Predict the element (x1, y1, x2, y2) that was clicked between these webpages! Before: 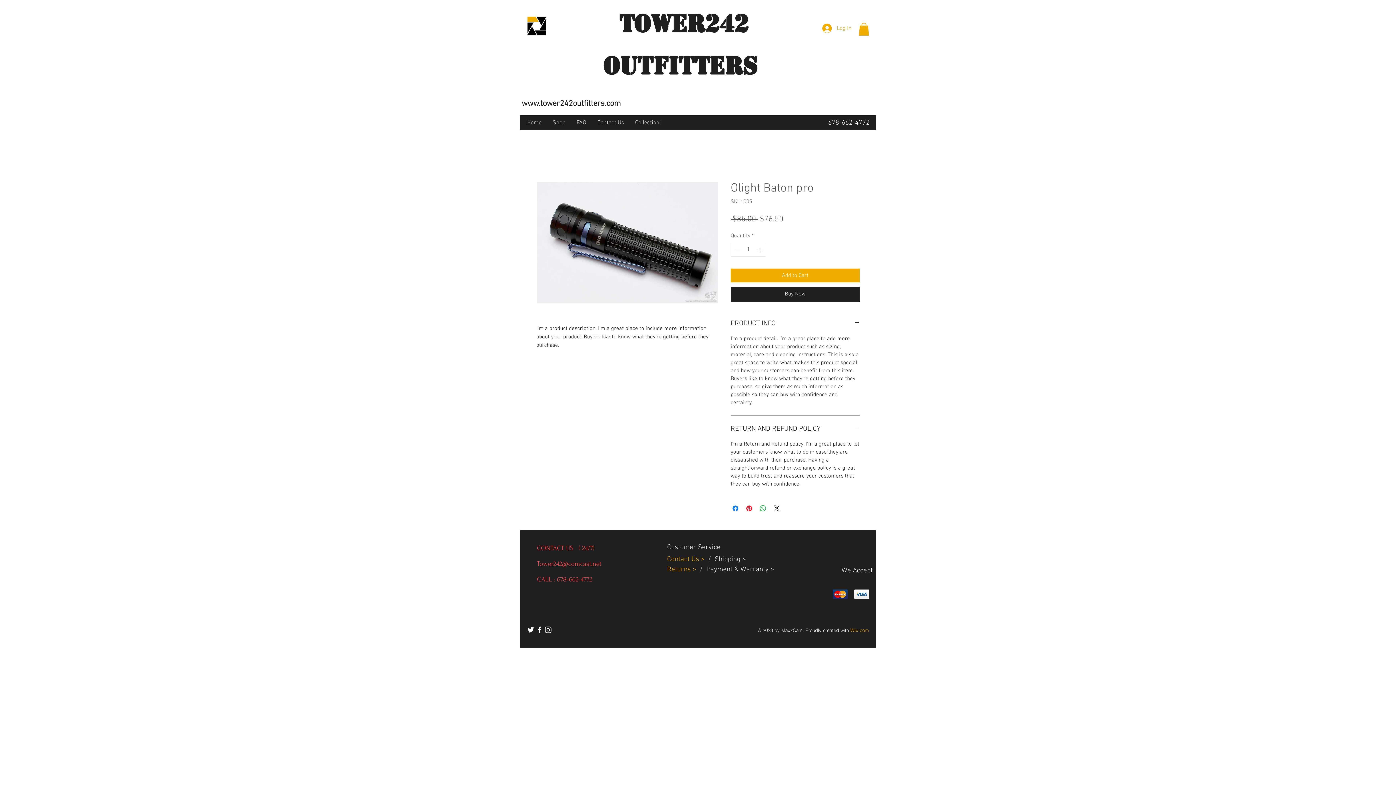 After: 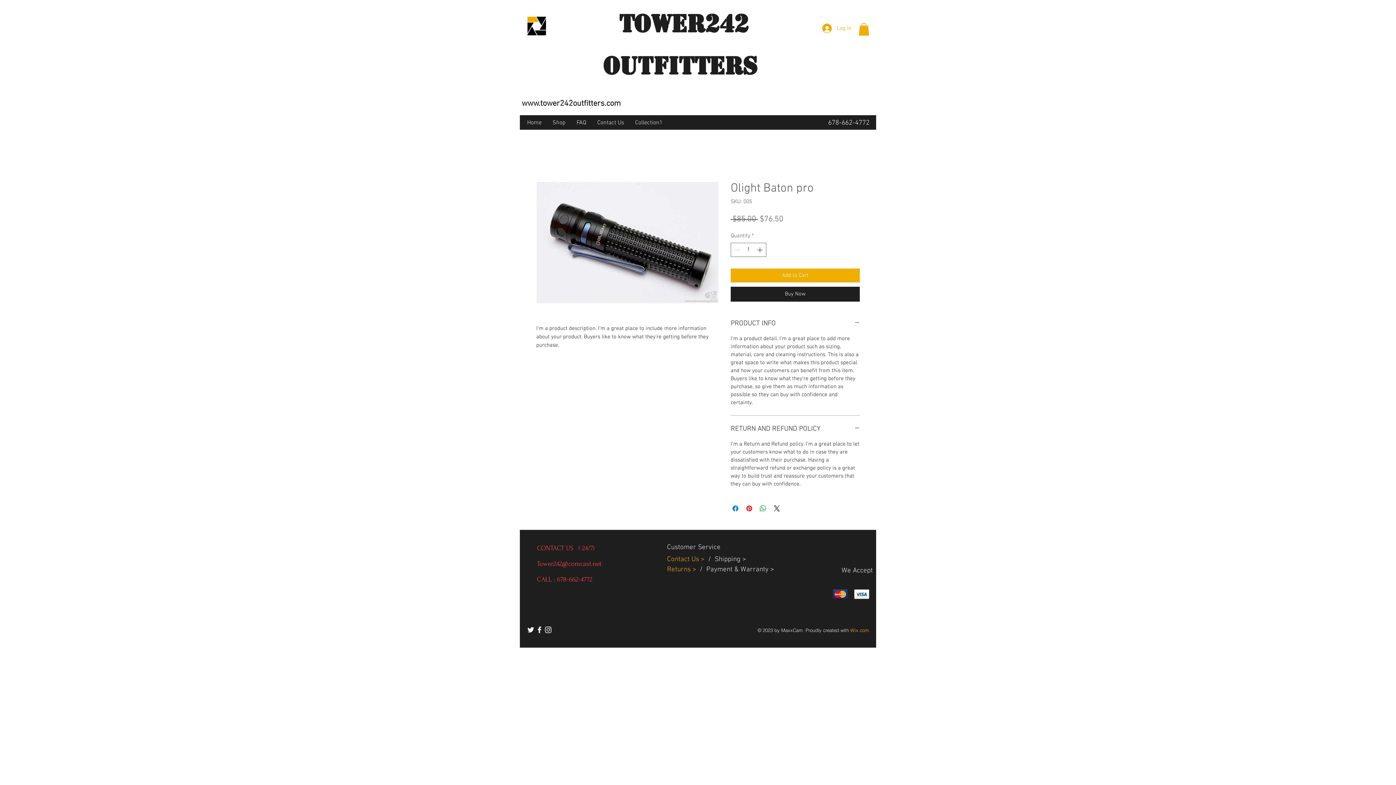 Action: bbox: (526, 625, 535, 634) label: White Twitter Icon